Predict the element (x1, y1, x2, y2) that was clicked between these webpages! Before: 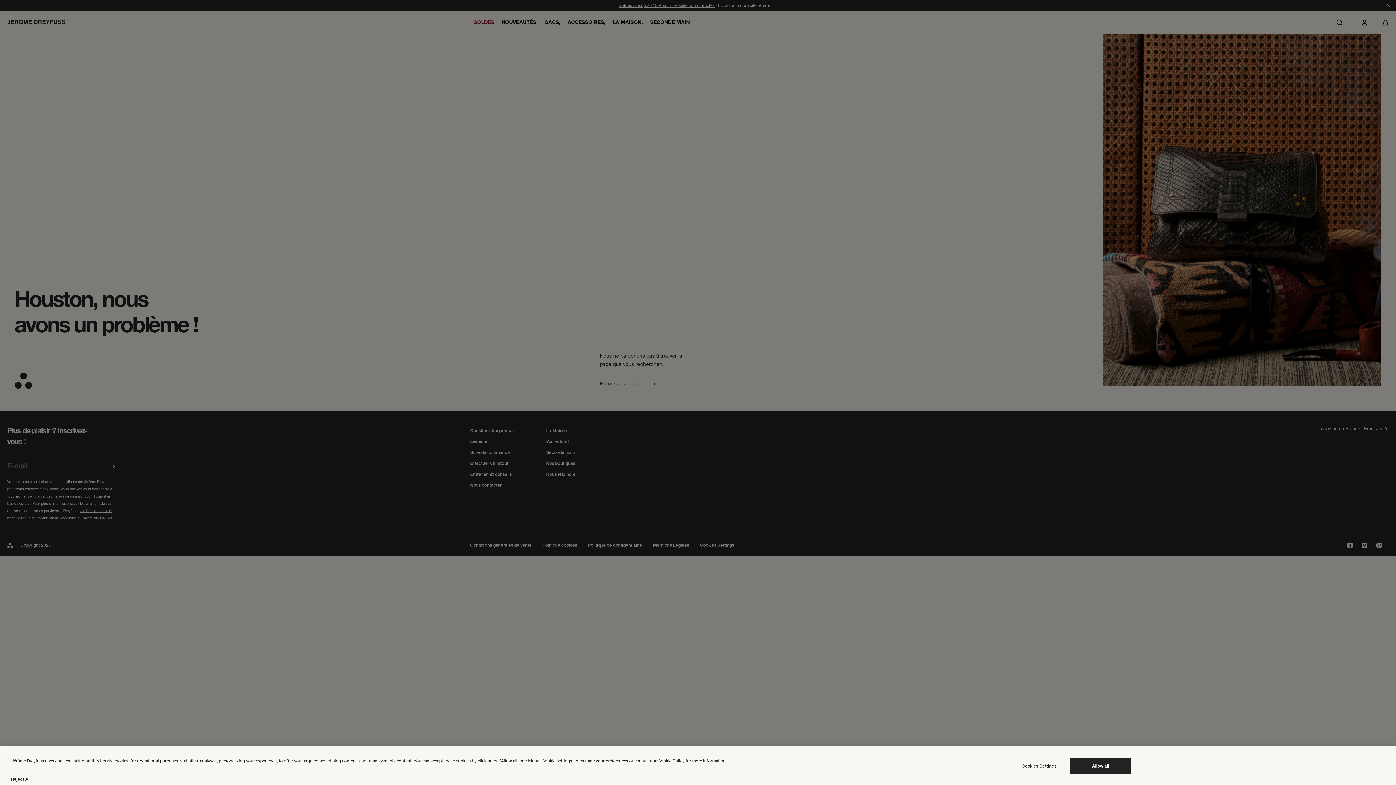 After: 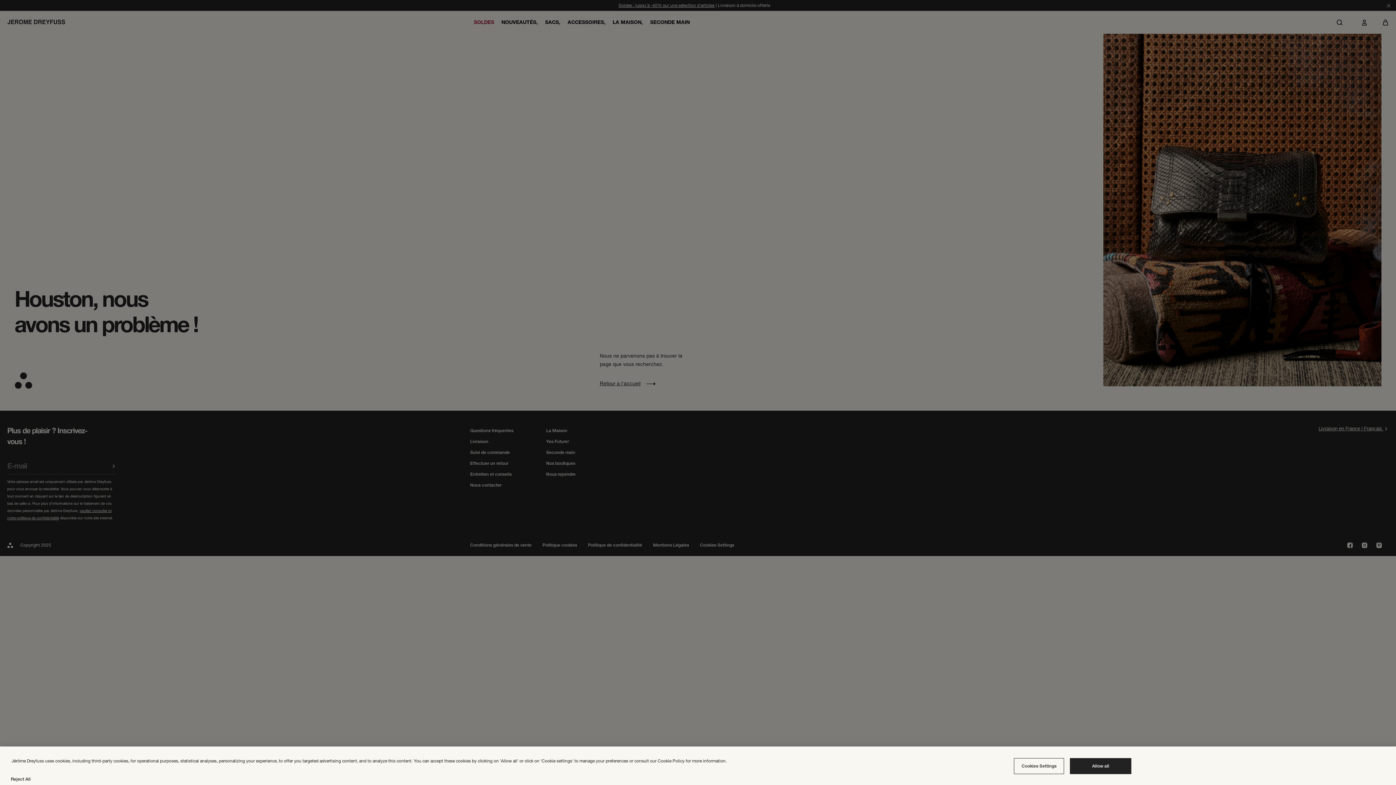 Action: bbox: (657, 758, 684, 764) label: For more information on Cookie Policy